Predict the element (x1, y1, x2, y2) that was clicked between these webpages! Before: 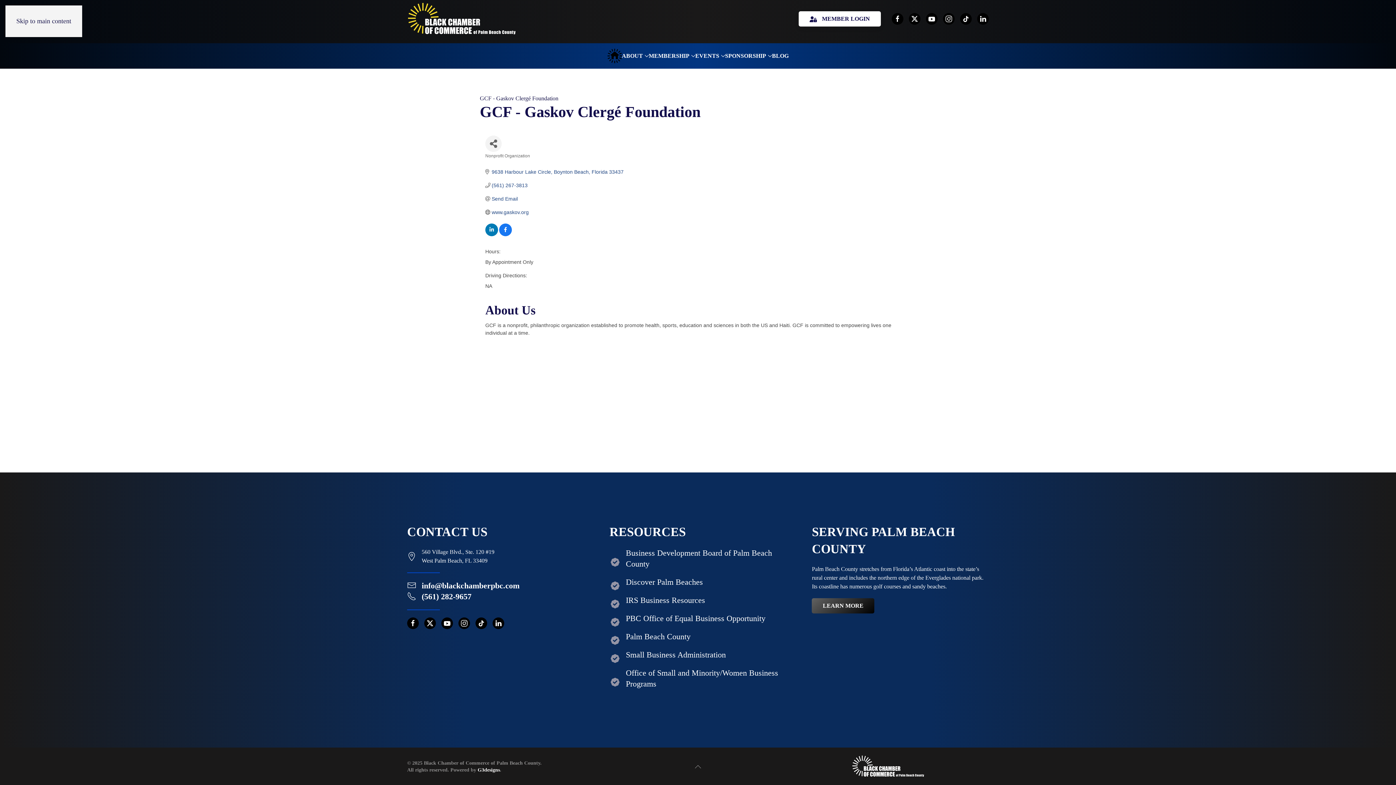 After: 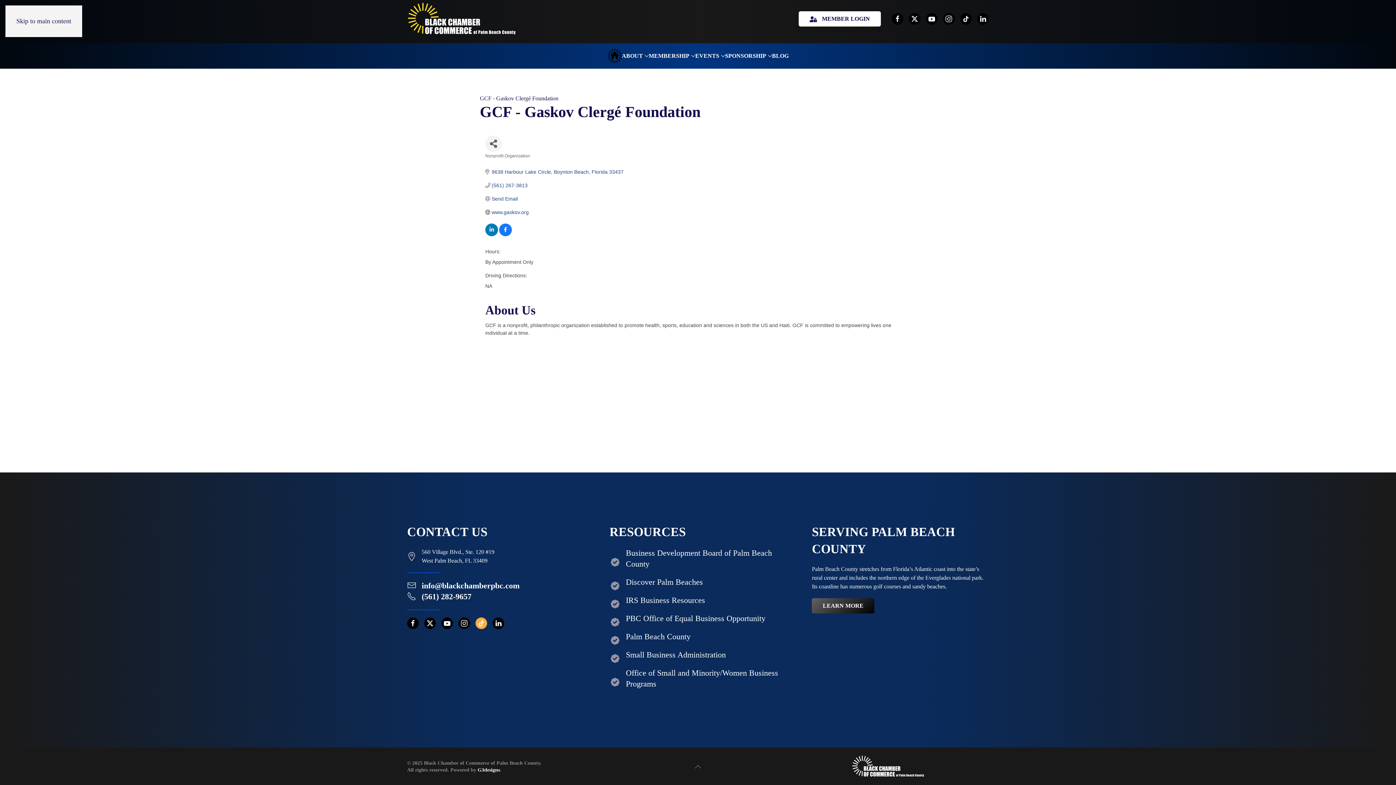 Action: bbox: (475, 617, 487, 629)